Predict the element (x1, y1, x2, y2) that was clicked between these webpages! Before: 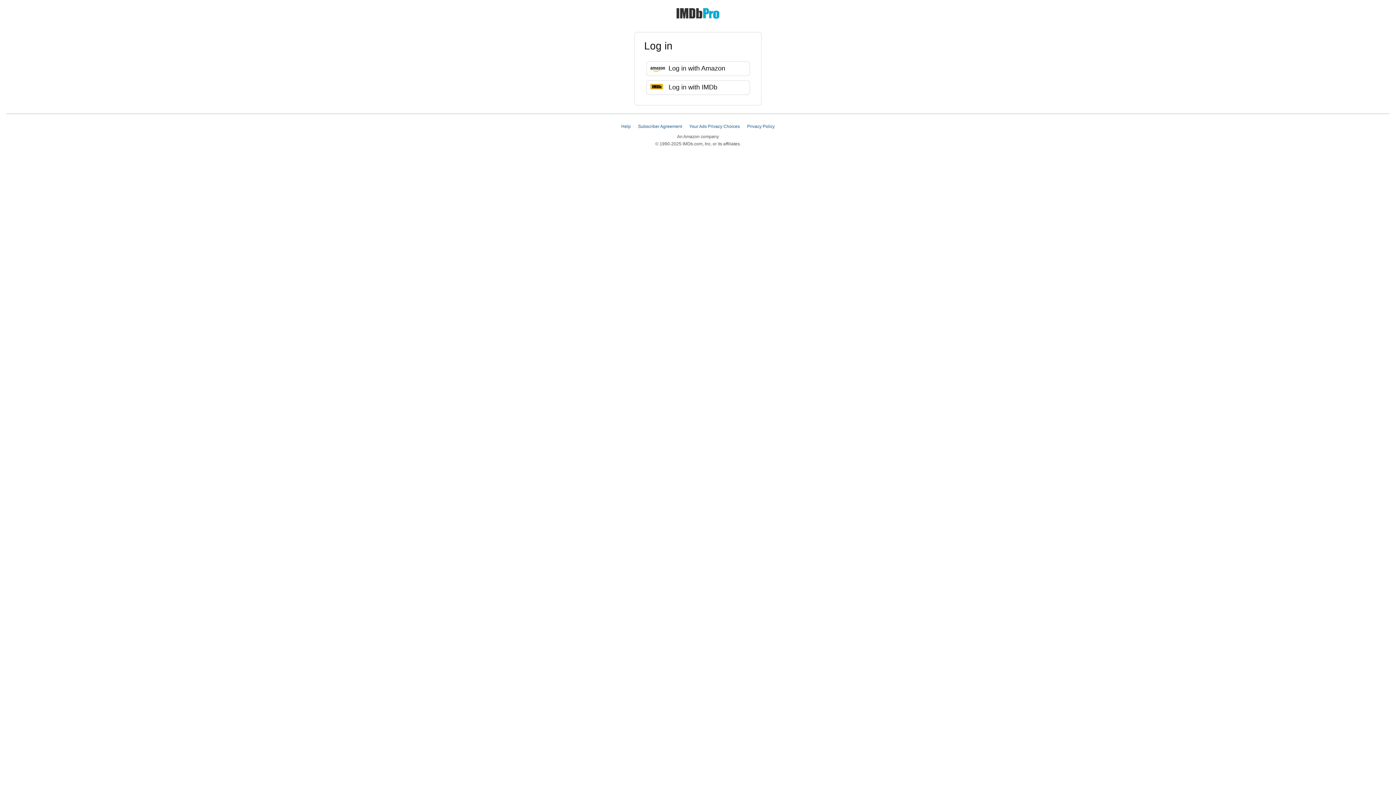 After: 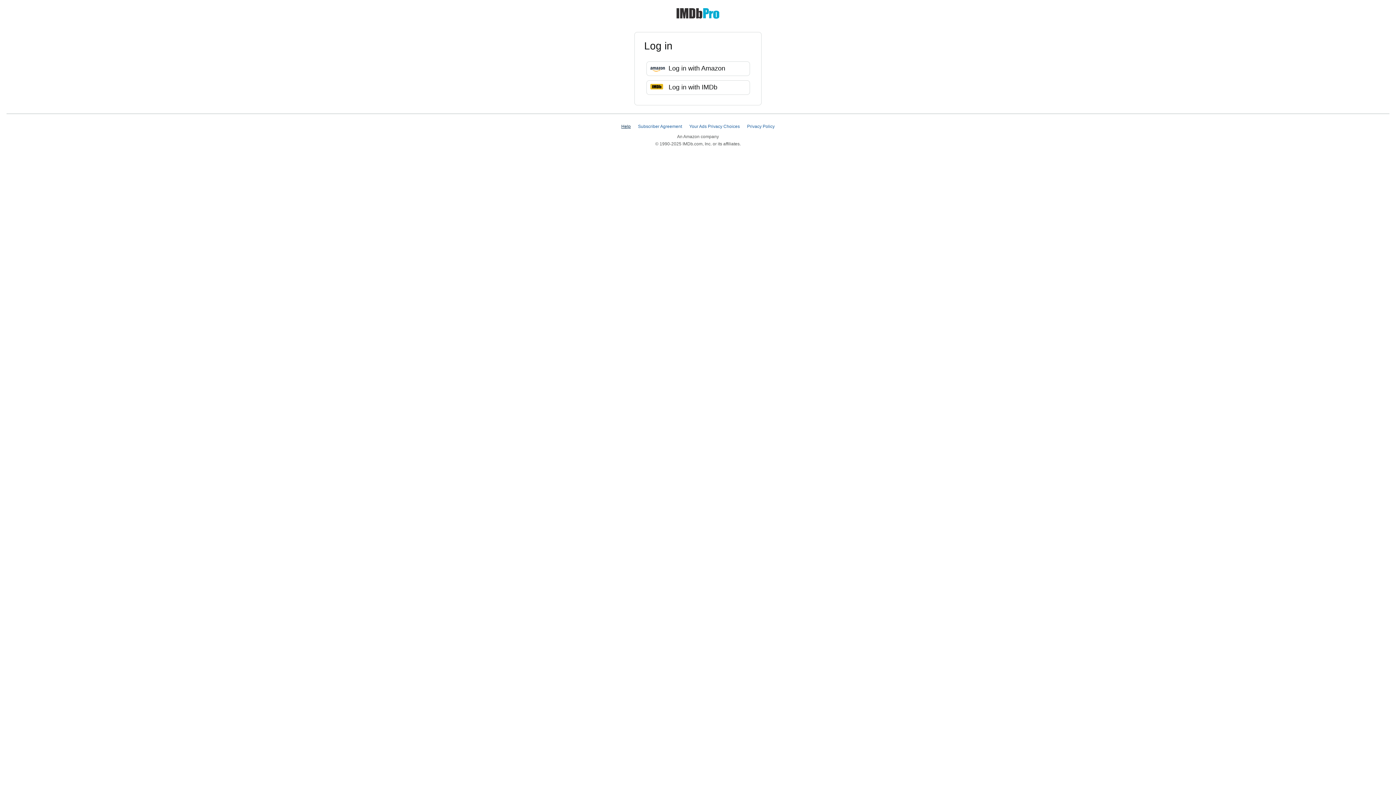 Action: bbox: (621, 124, 630, 129) label: Help